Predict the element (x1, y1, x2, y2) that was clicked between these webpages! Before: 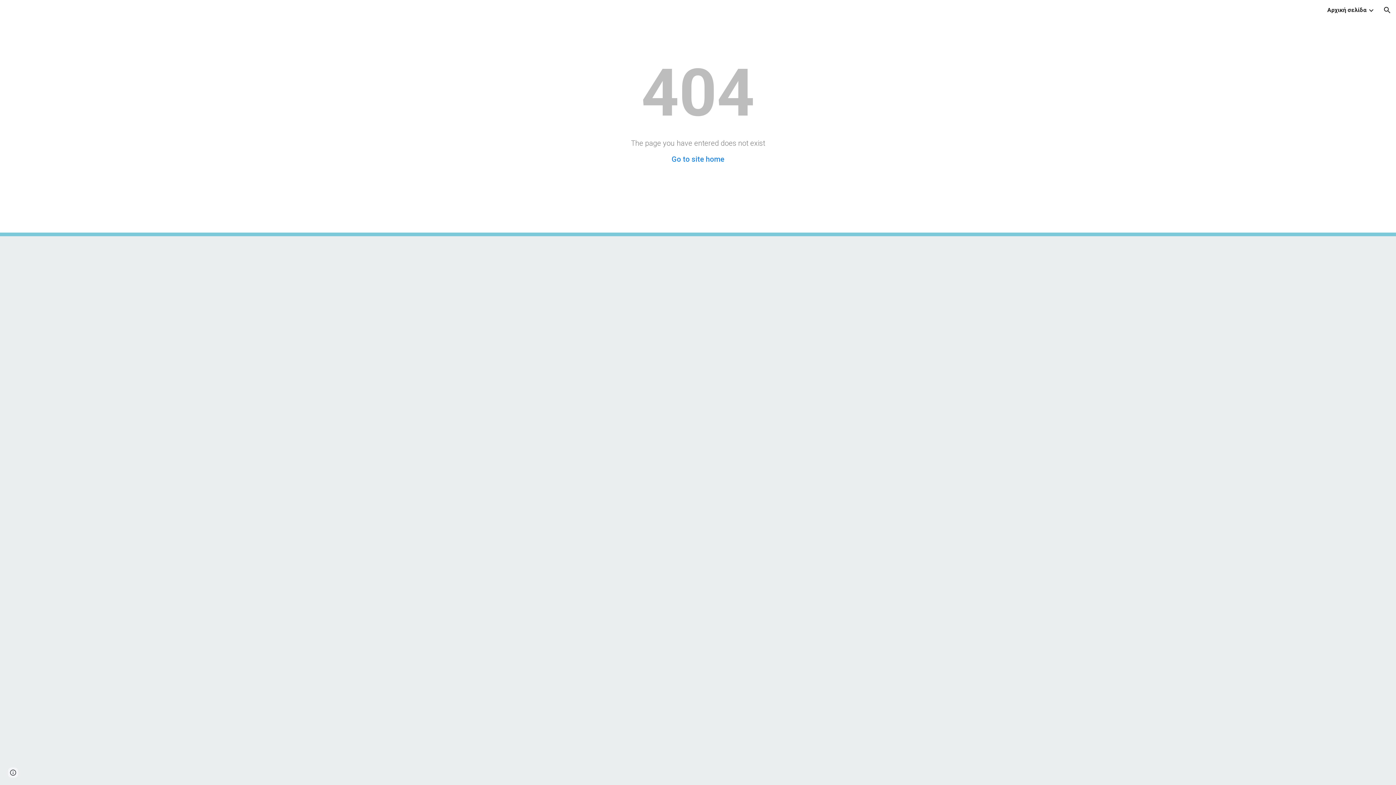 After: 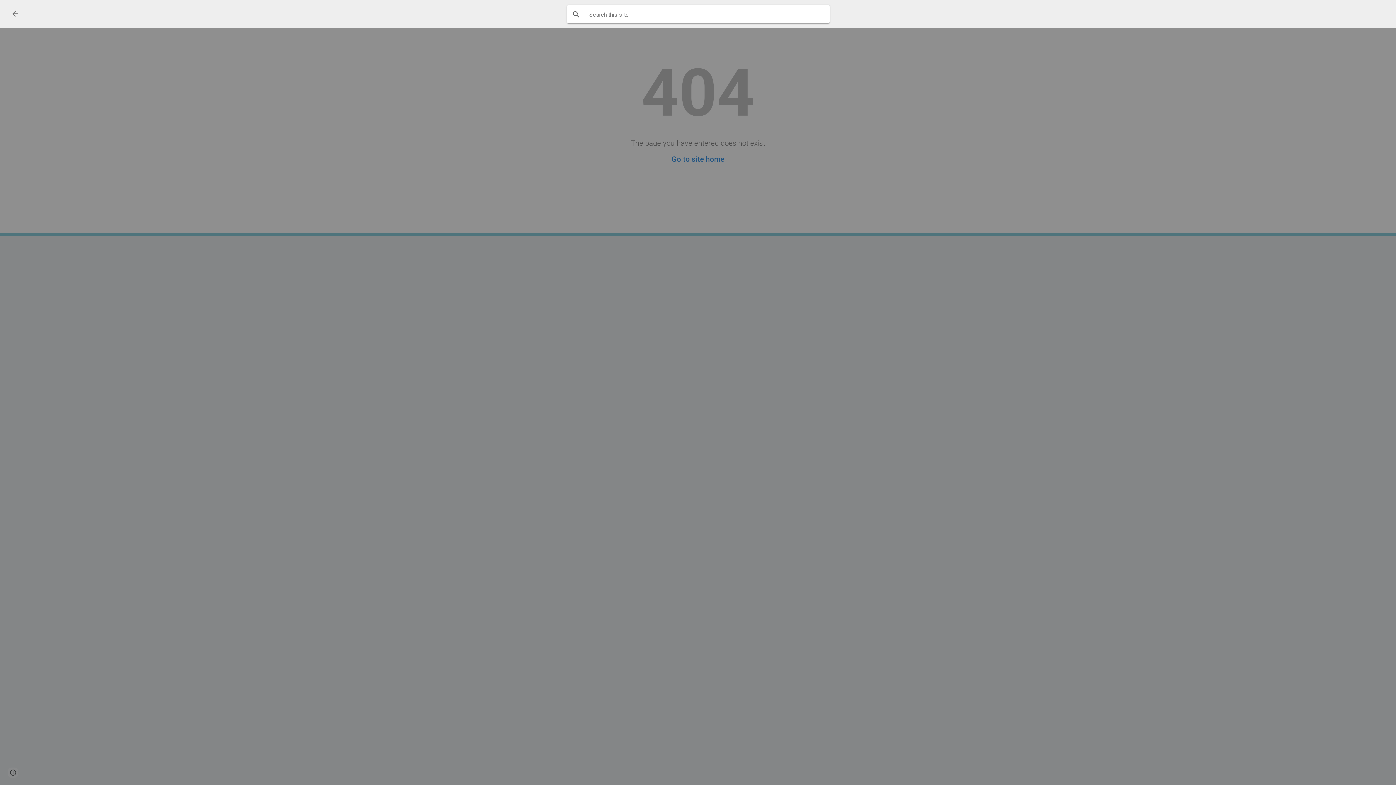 Action: bbox: (1378, 1, 1396, 18) label: Open search bar